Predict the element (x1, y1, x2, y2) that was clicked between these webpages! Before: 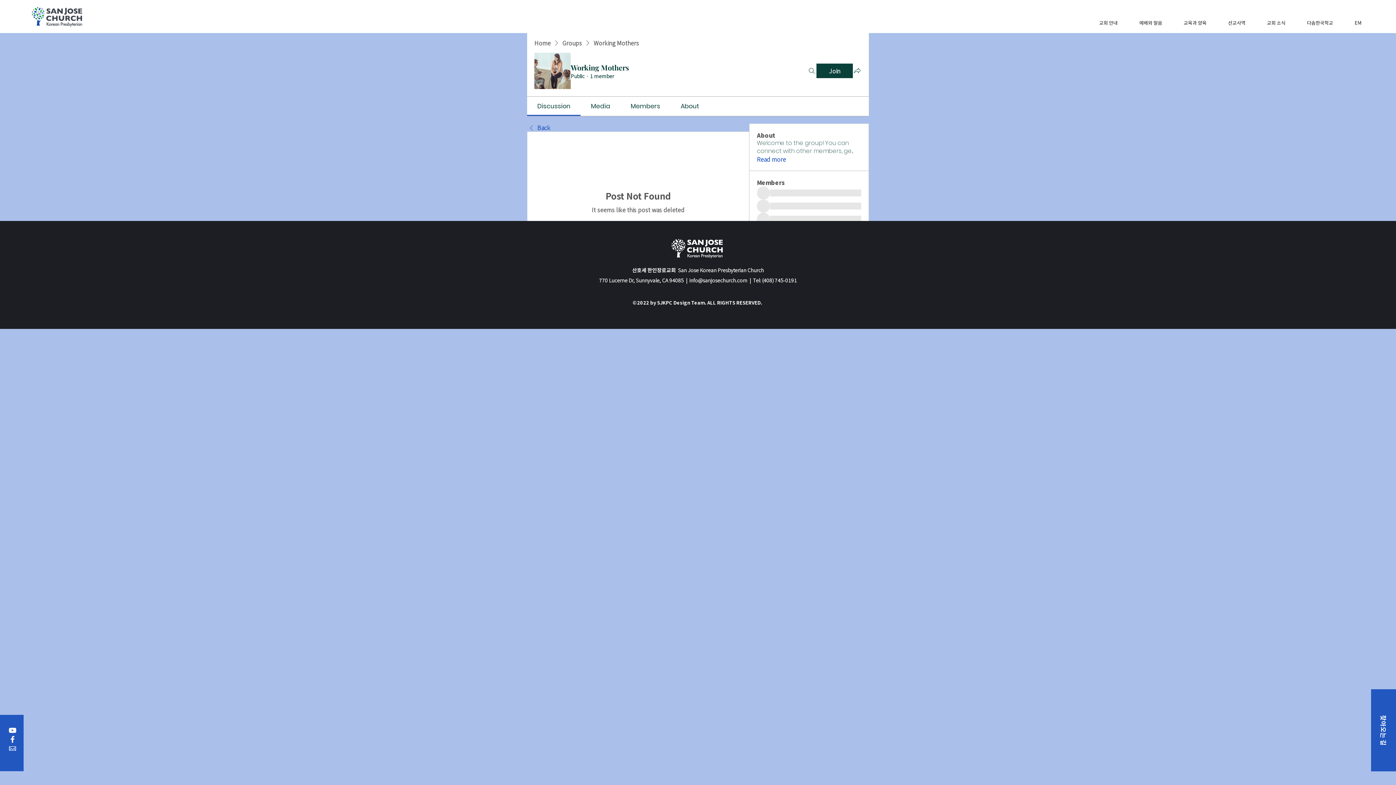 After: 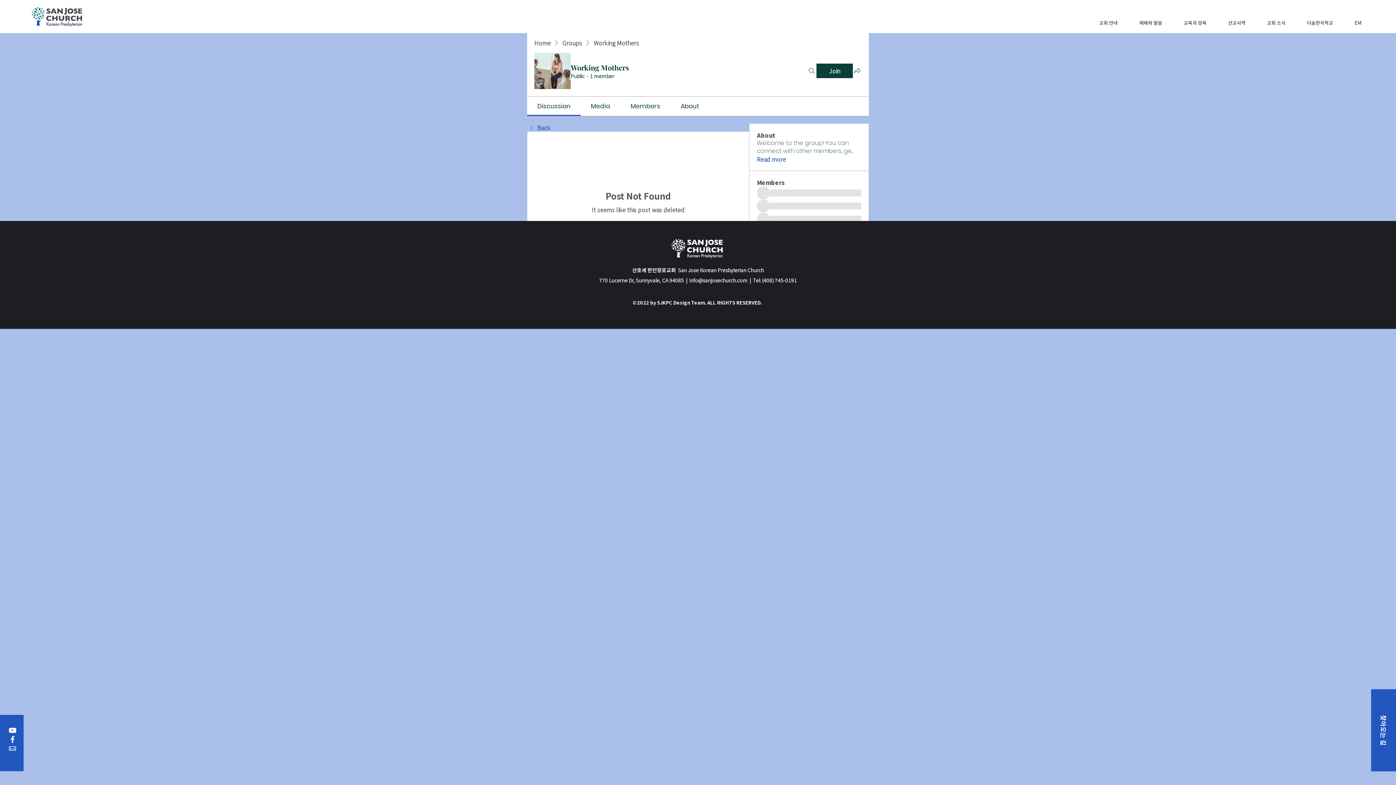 Action: label: Facebook bbox: (8, 735, 17, 744)